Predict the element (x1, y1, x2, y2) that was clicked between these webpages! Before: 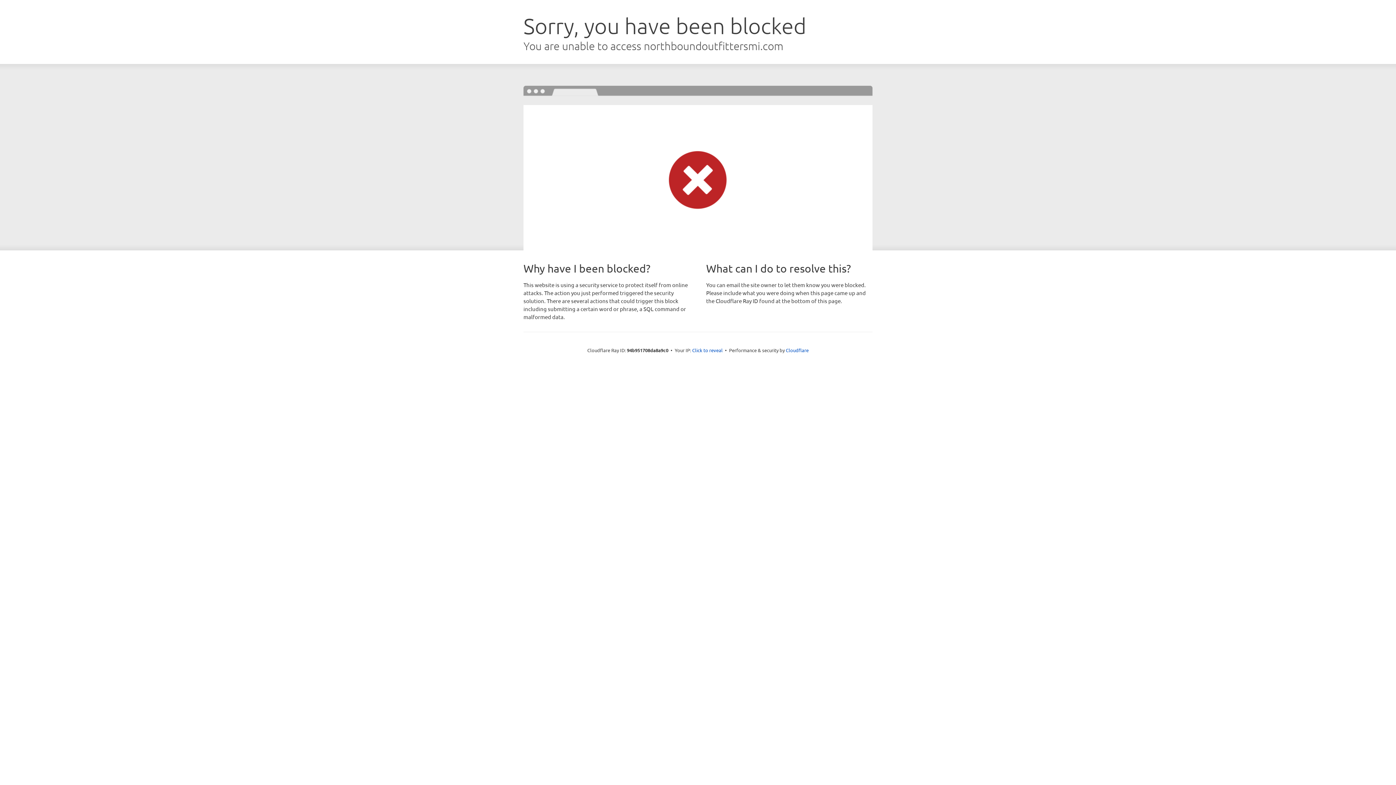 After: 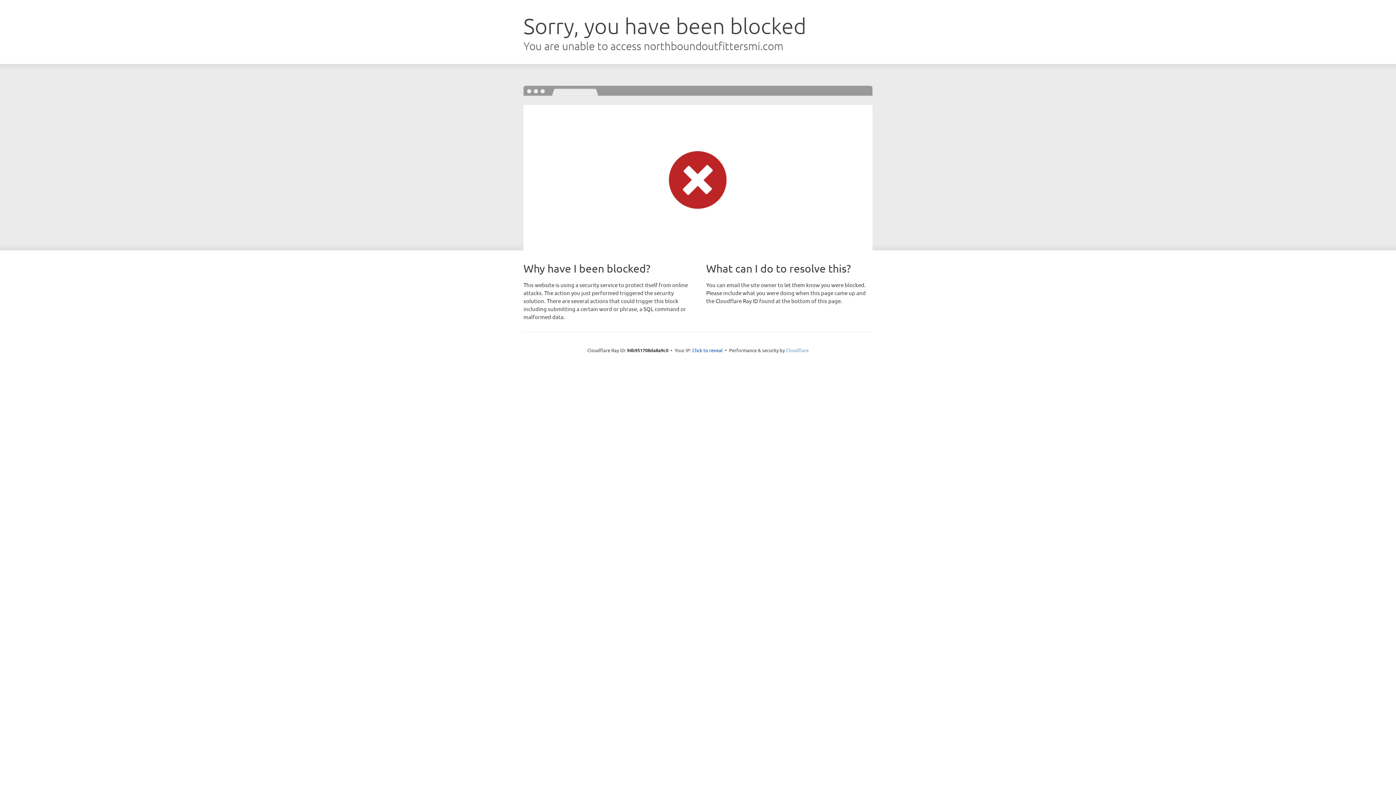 Action: label: Cloudflare bbox: (786, 347, 808, 353)